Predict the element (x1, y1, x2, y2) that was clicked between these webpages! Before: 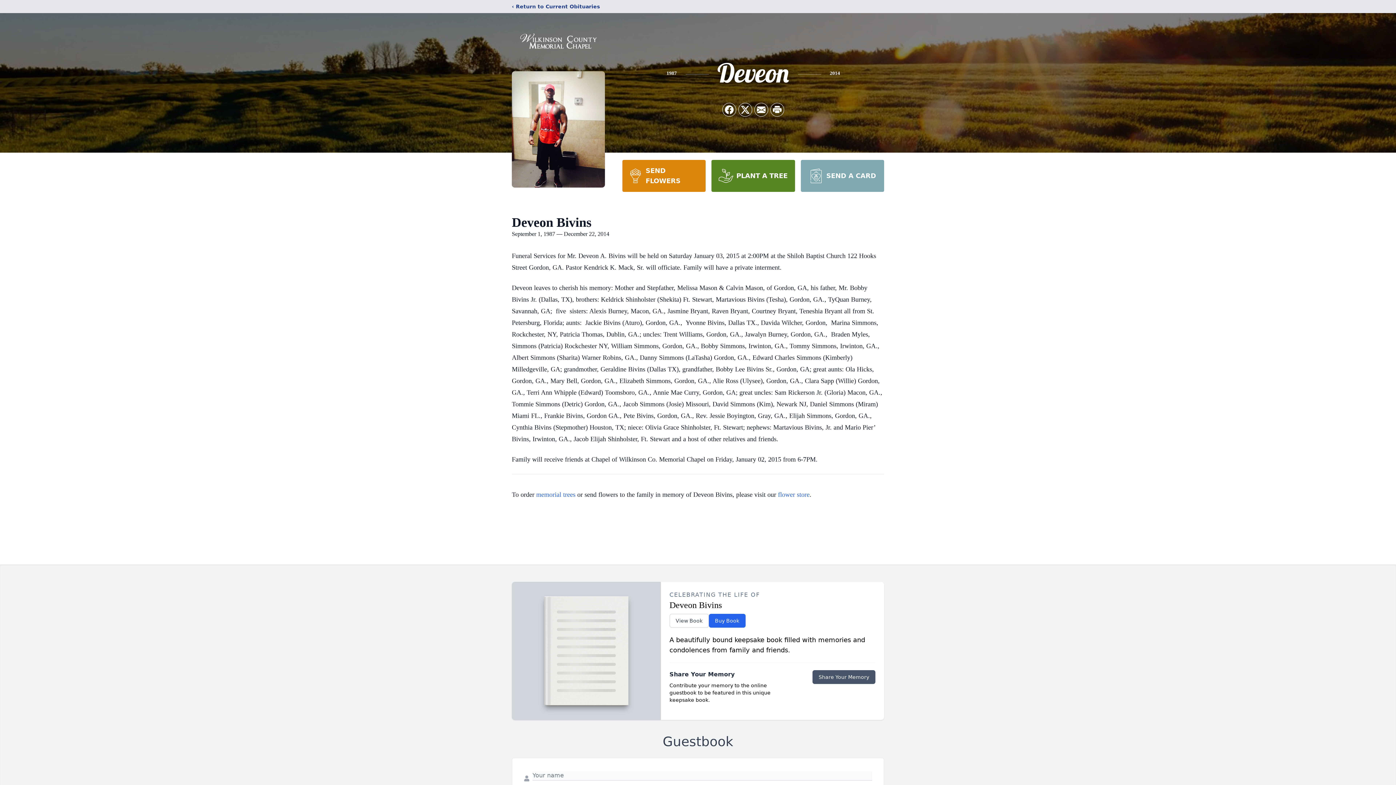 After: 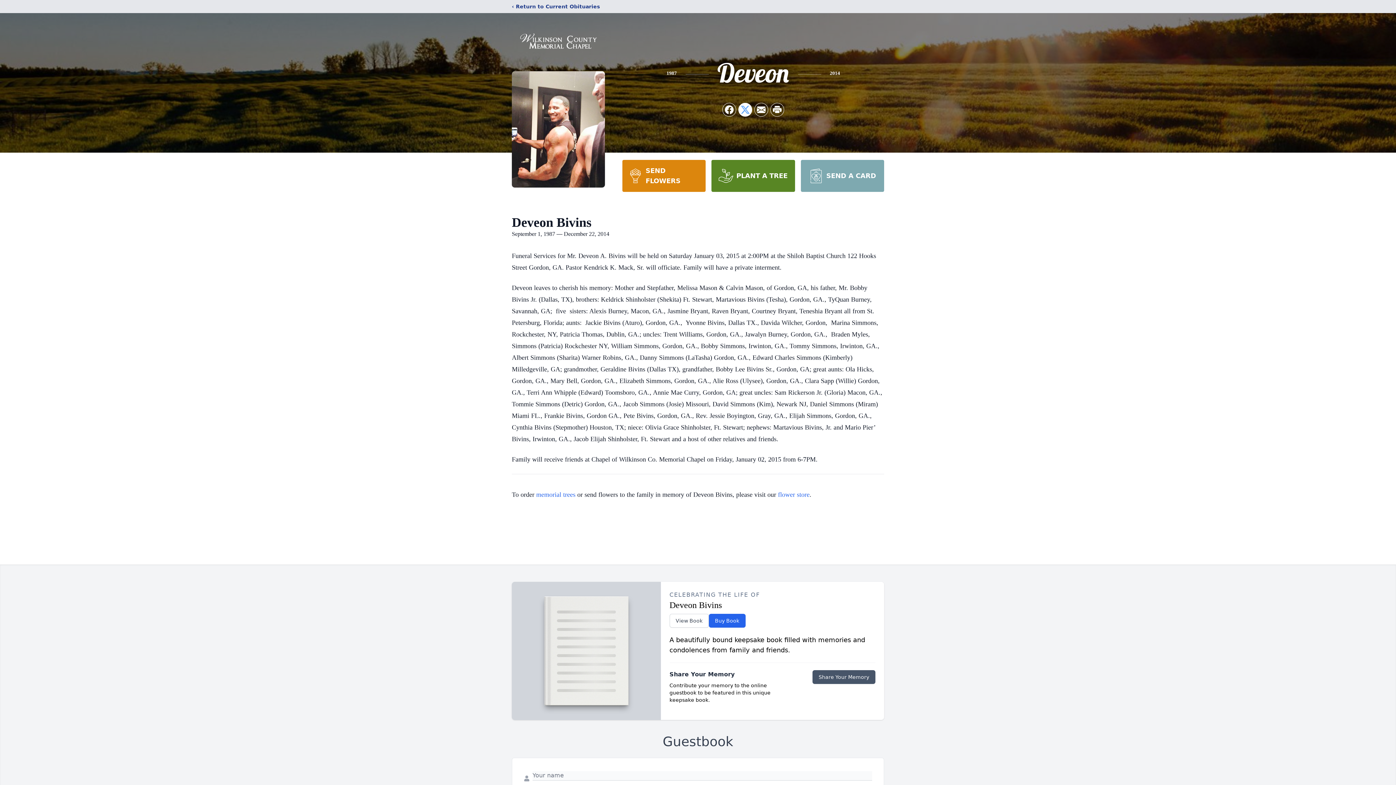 Action: label: Share on X bbox: (738, 103, 752, 116)